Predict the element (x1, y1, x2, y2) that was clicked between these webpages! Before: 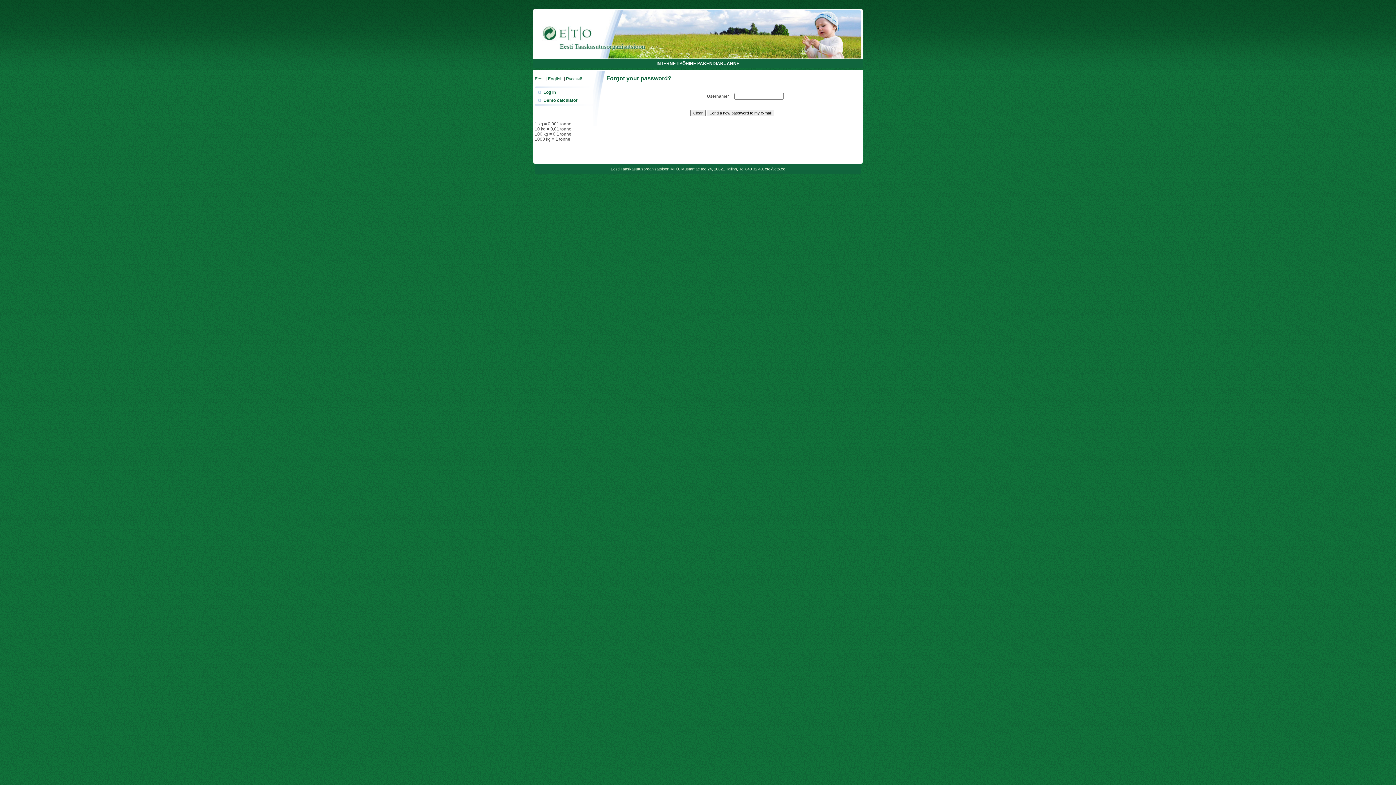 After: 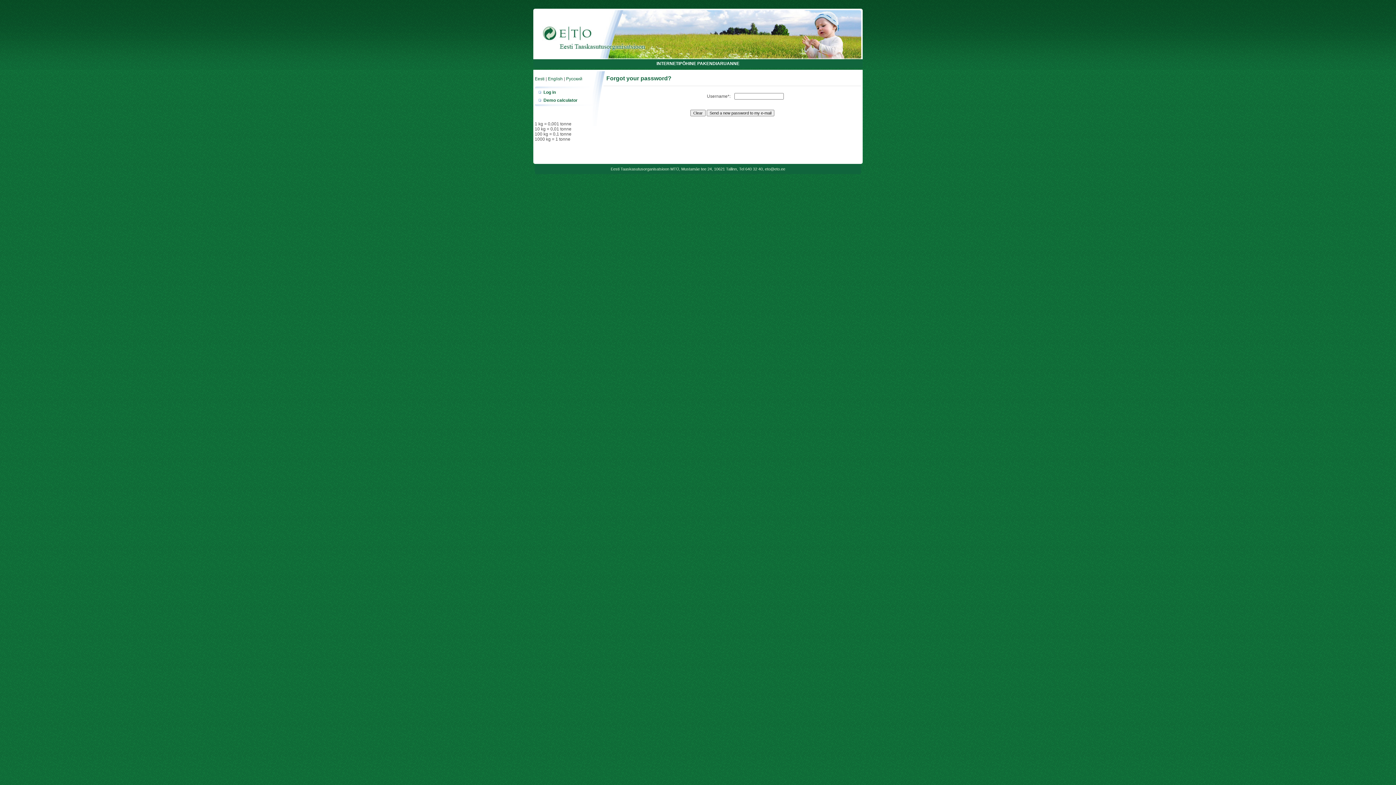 Action: label: English bbox: (548, 76, 562, 81)